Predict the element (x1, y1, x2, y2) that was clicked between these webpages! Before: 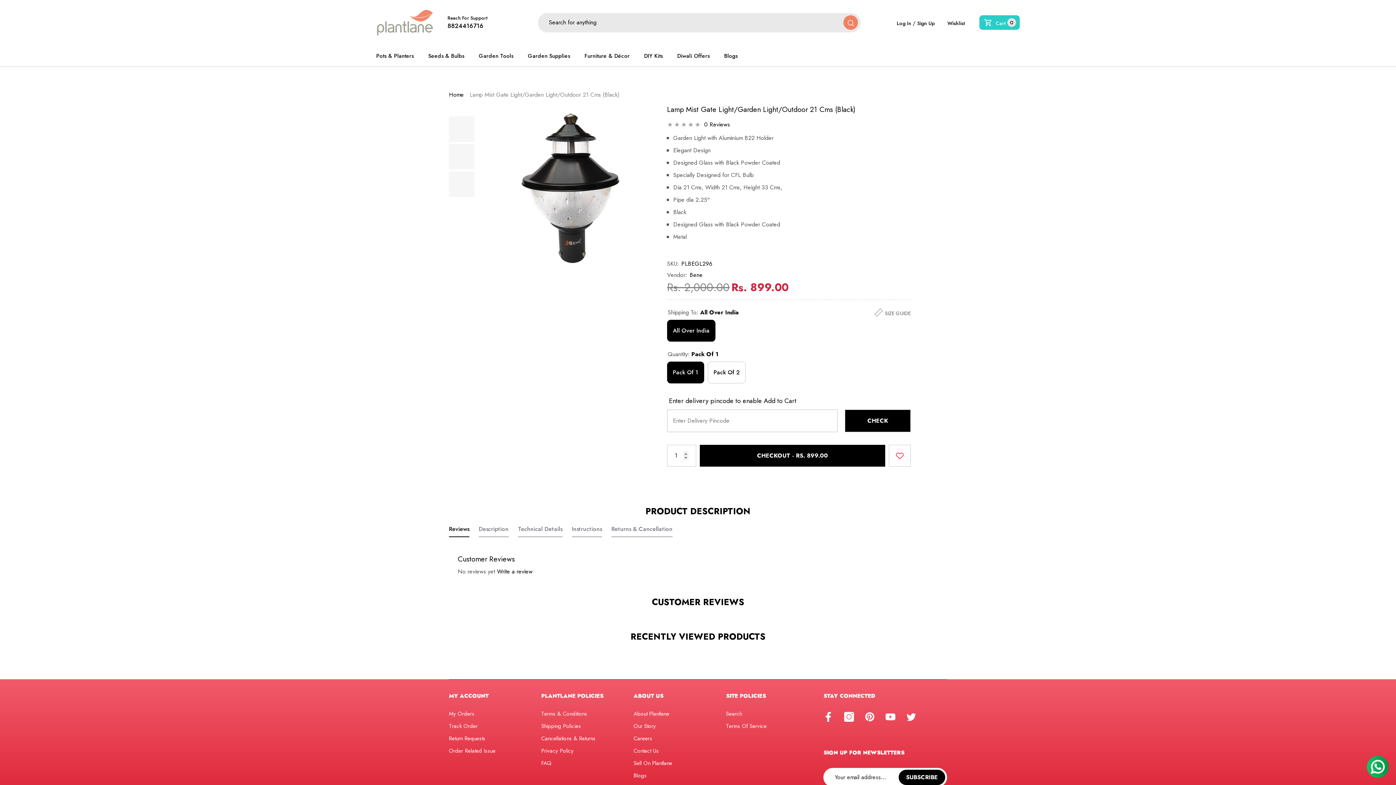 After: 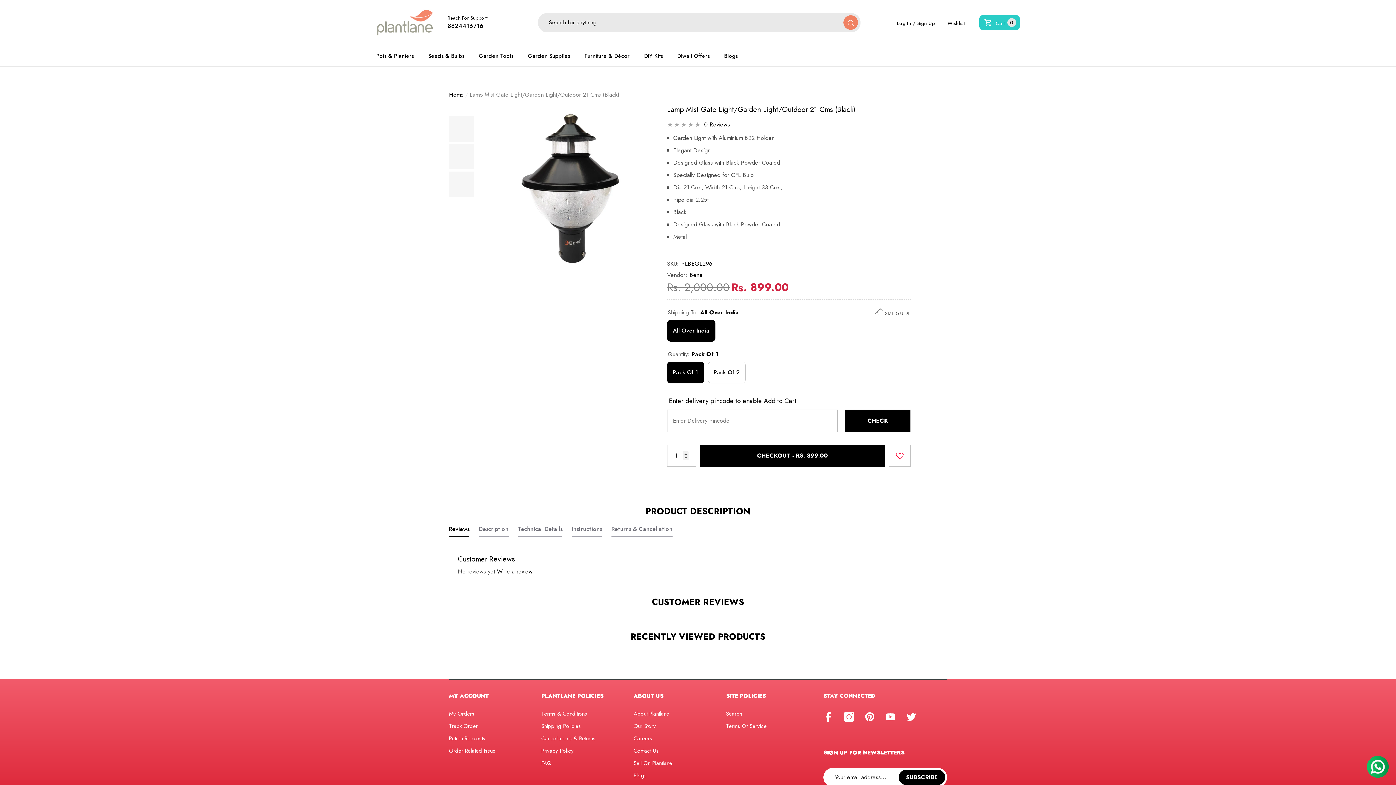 Action: bbox: (449, 116, 474, 141)